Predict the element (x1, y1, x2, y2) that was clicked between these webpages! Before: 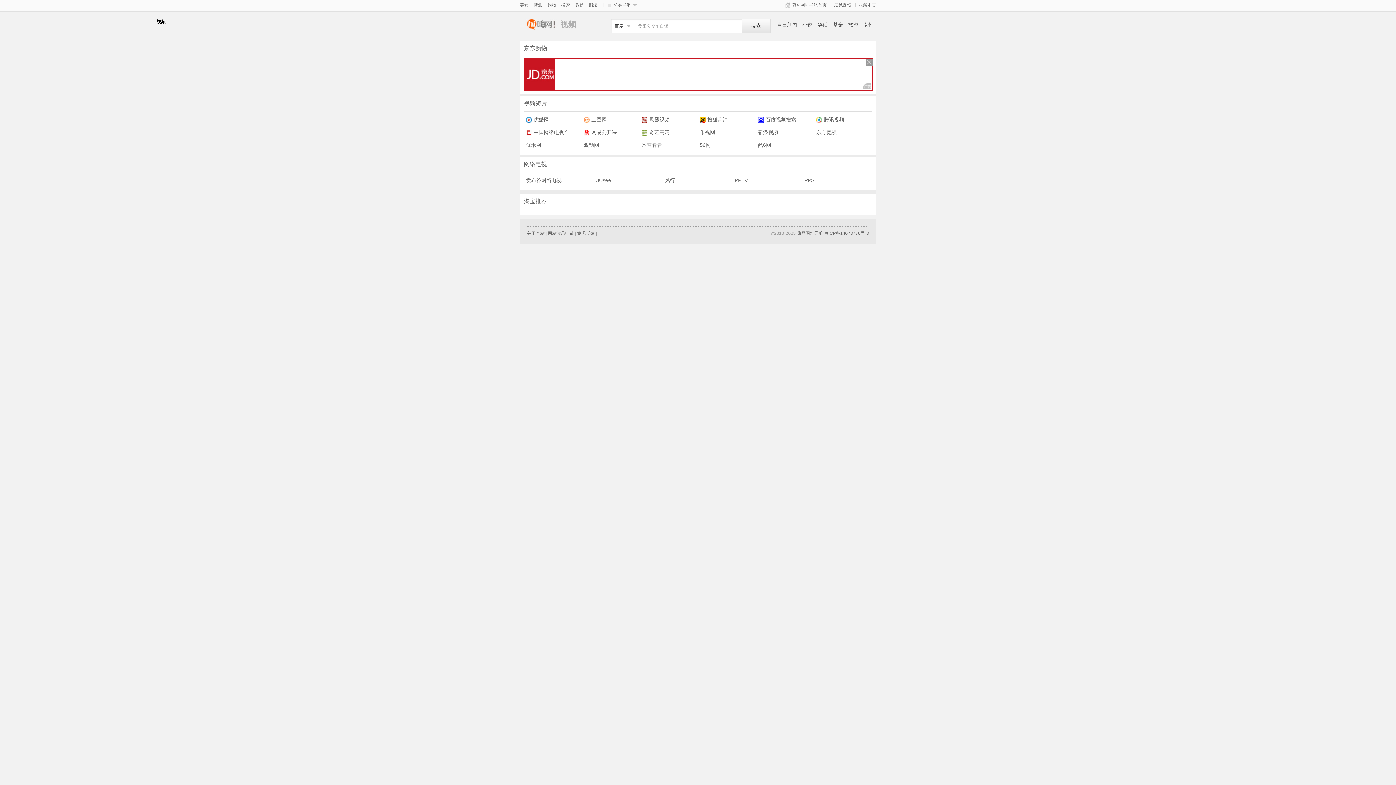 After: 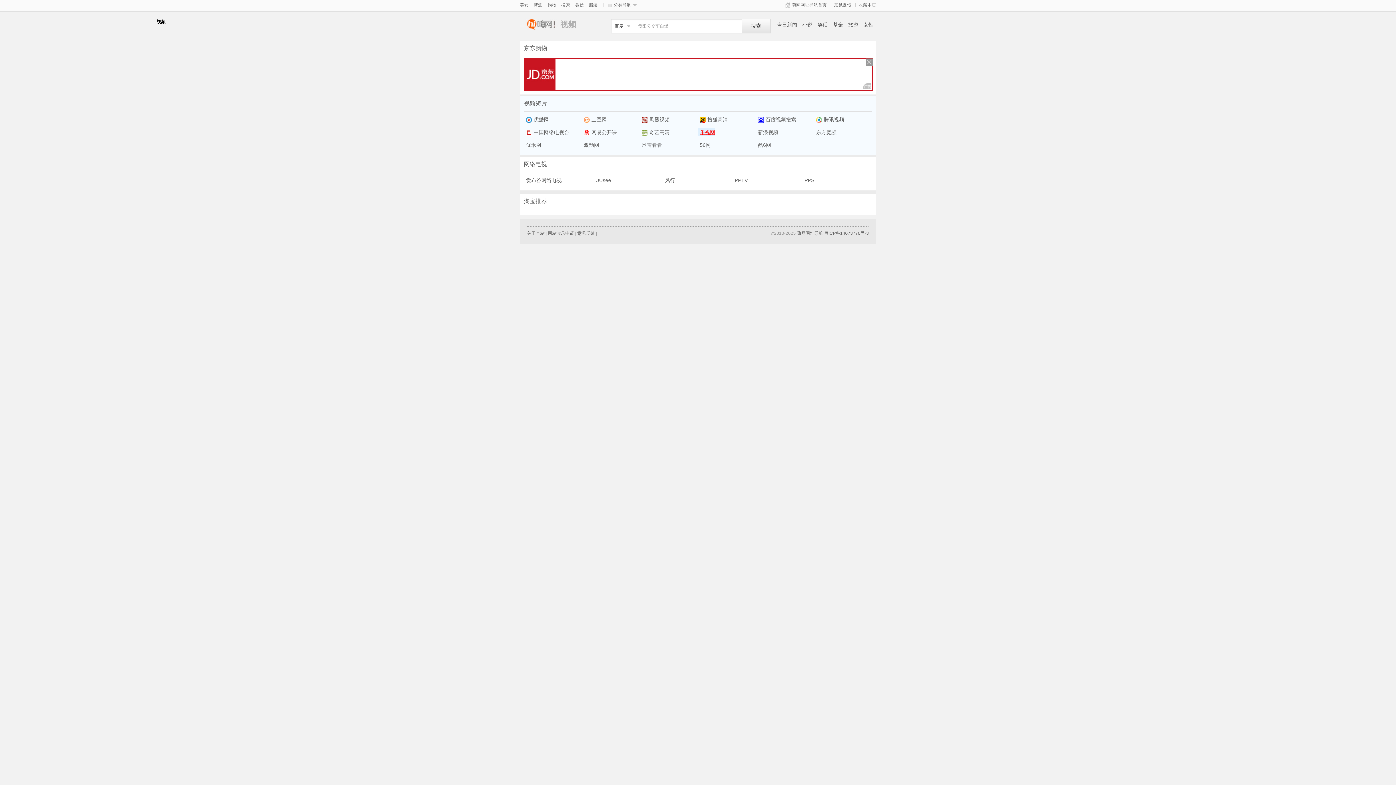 Action: bbox: (697, 128, 715, 136) label: 乐视网